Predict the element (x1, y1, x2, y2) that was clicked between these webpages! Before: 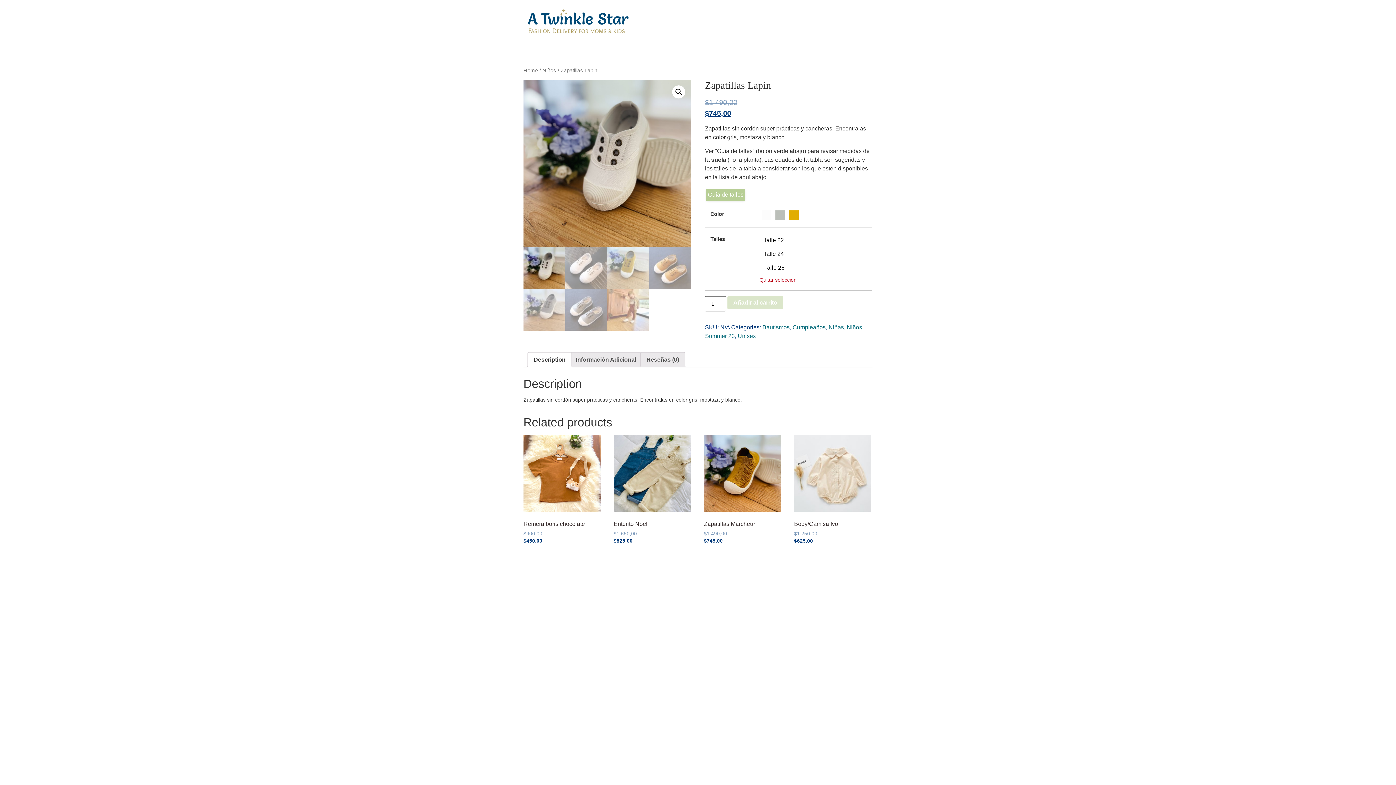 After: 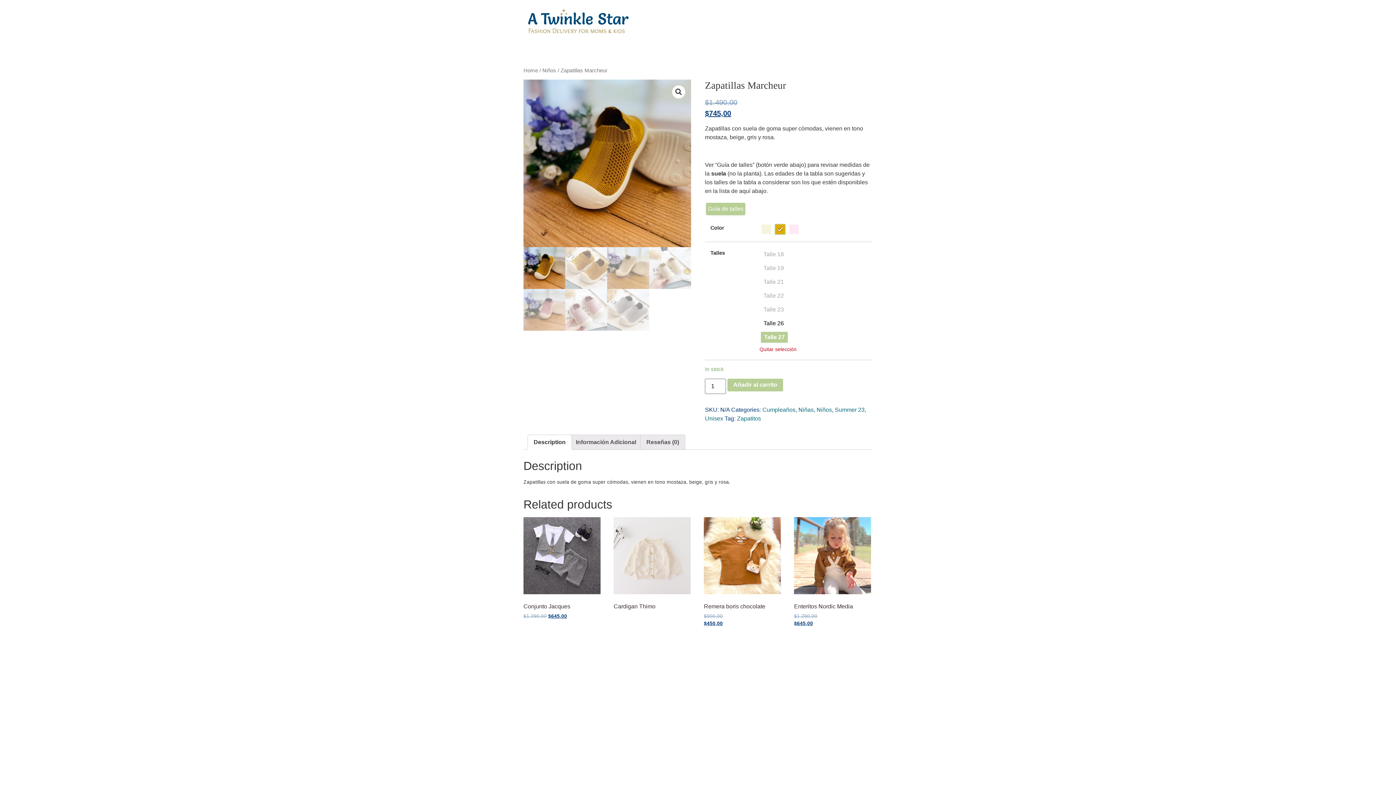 Action: bbox: (704, 435, 781, 545) label: Zapatillas Marcheur
$1.490,00
$745,00